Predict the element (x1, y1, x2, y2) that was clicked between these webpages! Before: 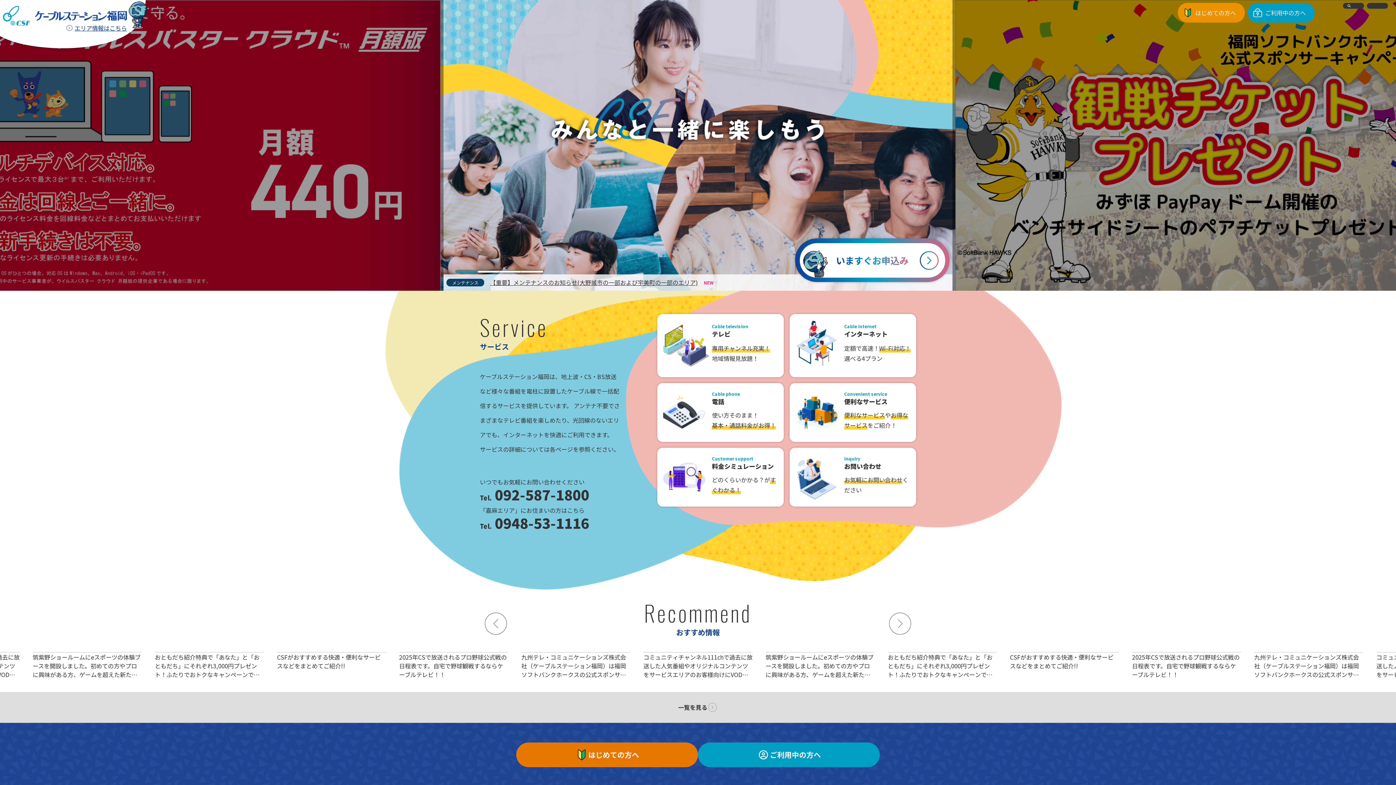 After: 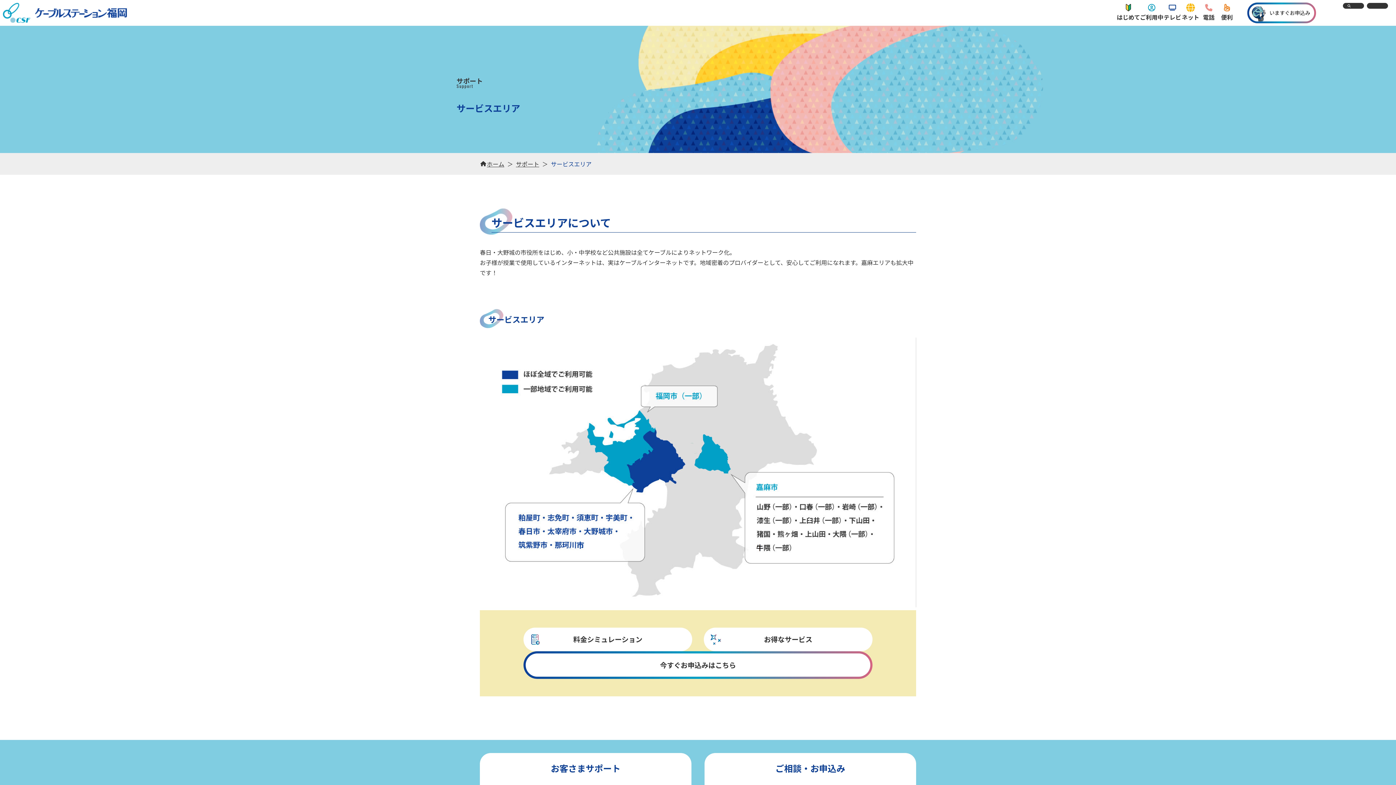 Action: label: エリア情報はこちら bbox: (65, 22, 127, 33)